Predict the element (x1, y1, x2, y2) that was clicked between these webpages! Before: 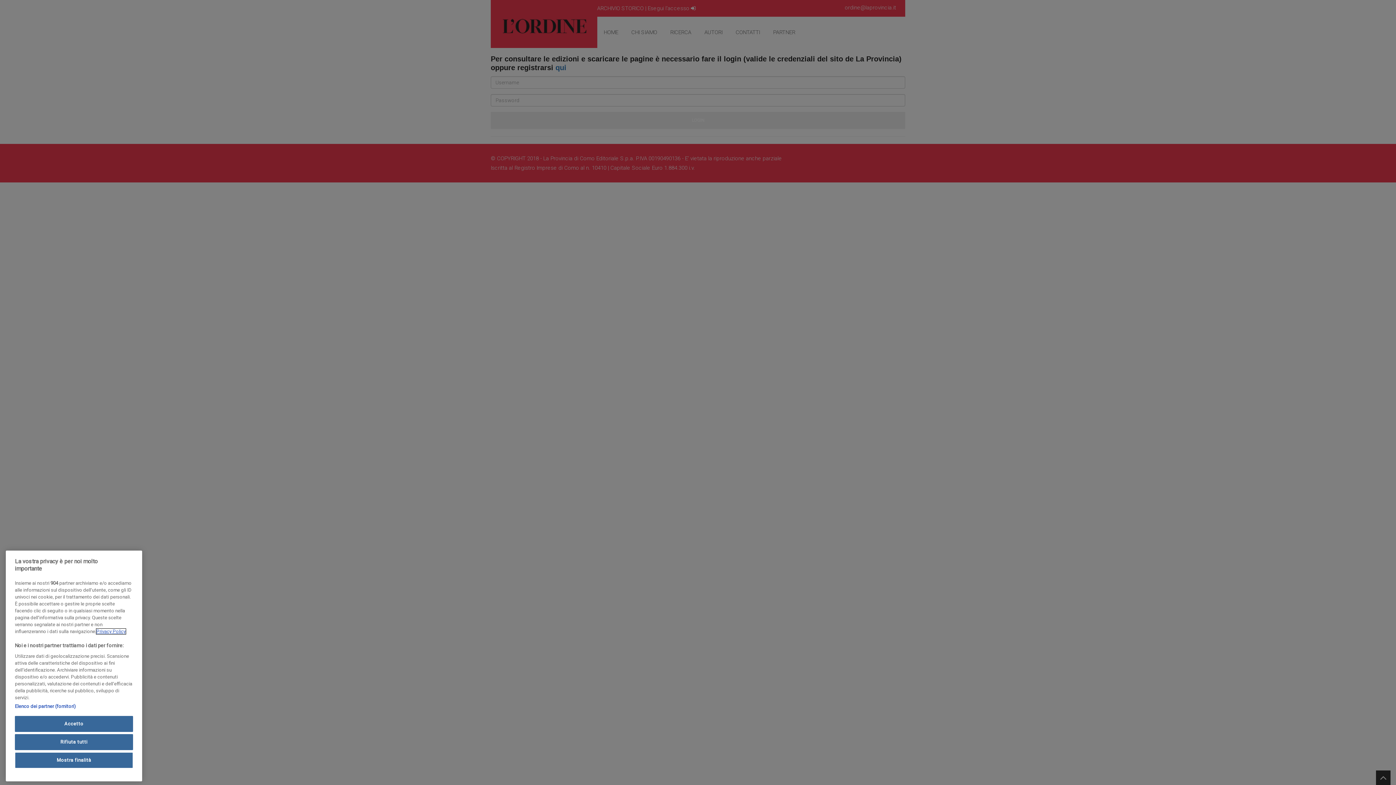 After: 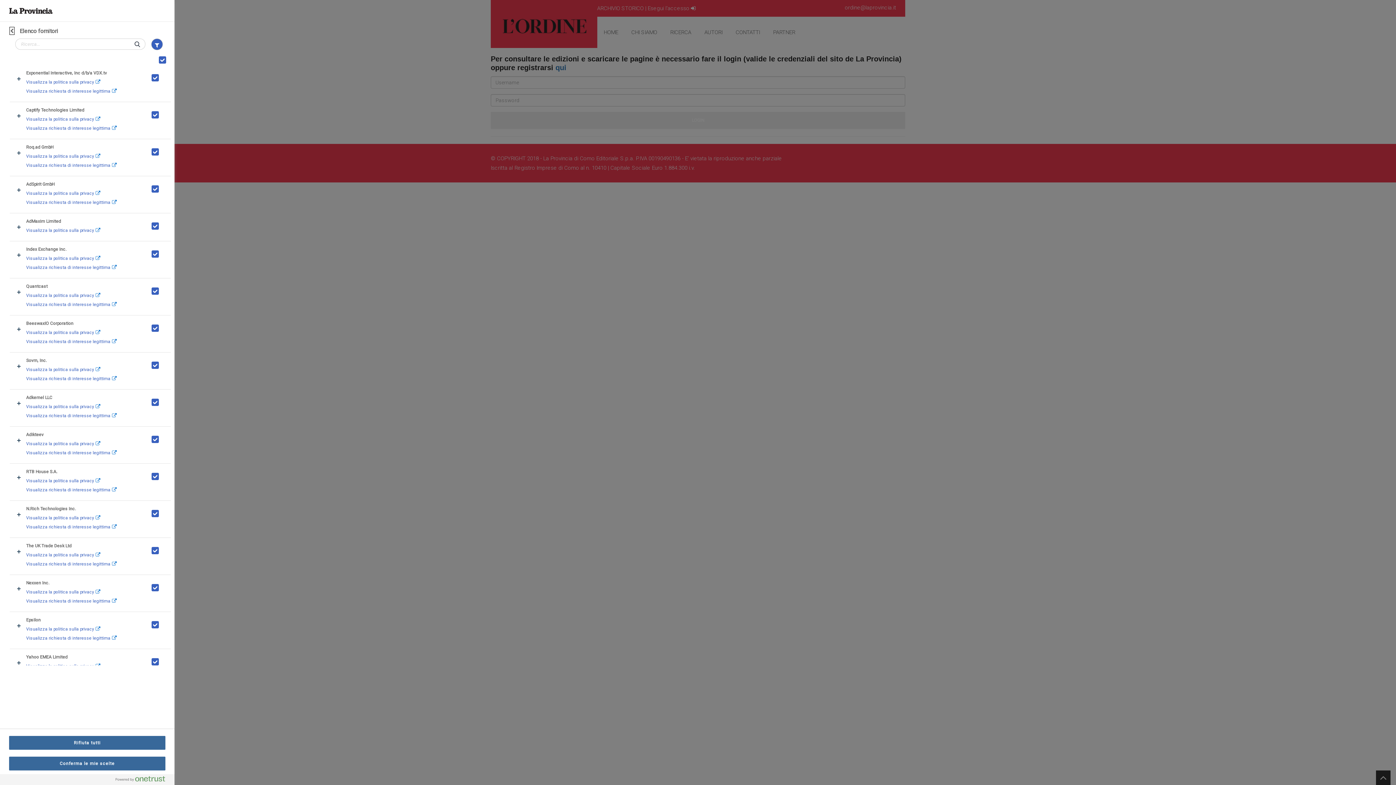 Action: bbox: (14, 715, 75, 722) label: Elenco dei partner (fornitori)